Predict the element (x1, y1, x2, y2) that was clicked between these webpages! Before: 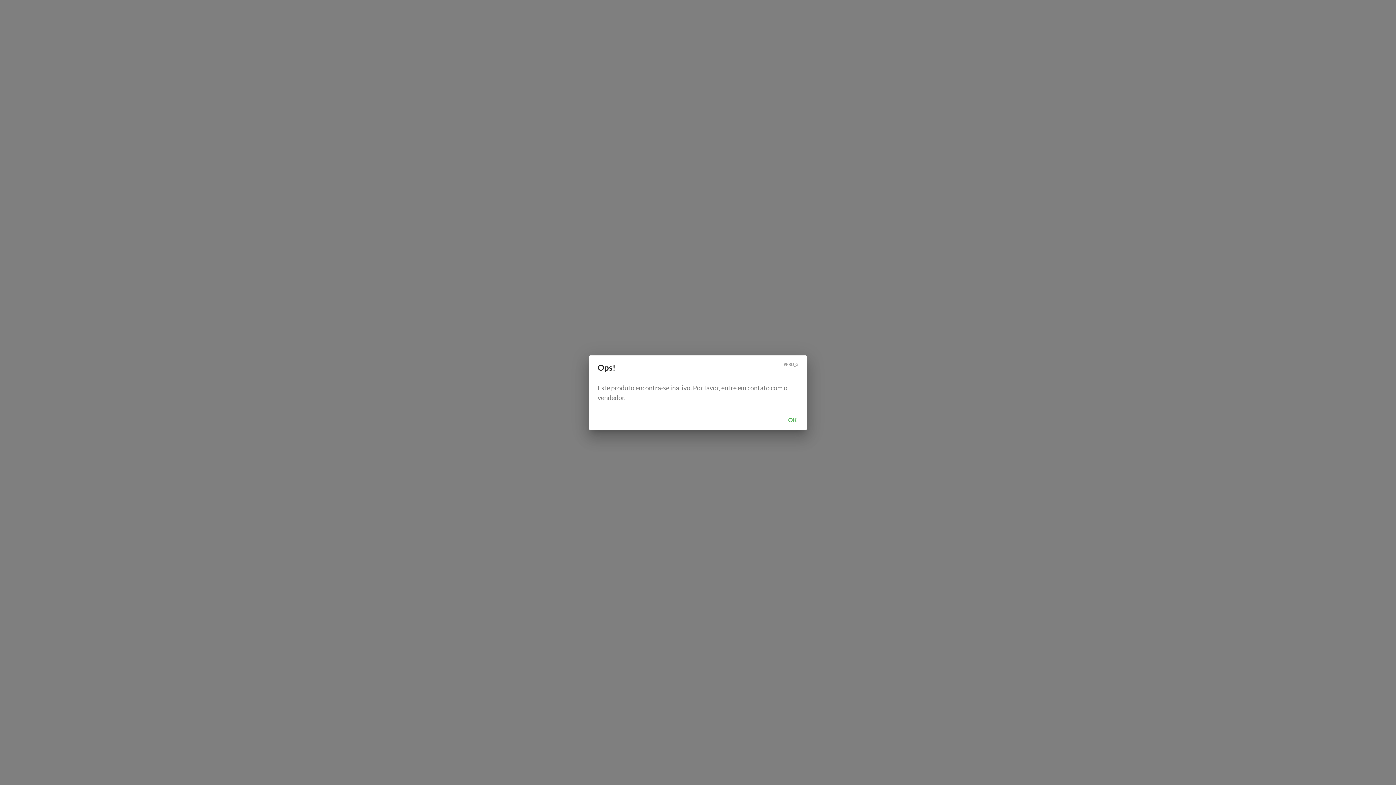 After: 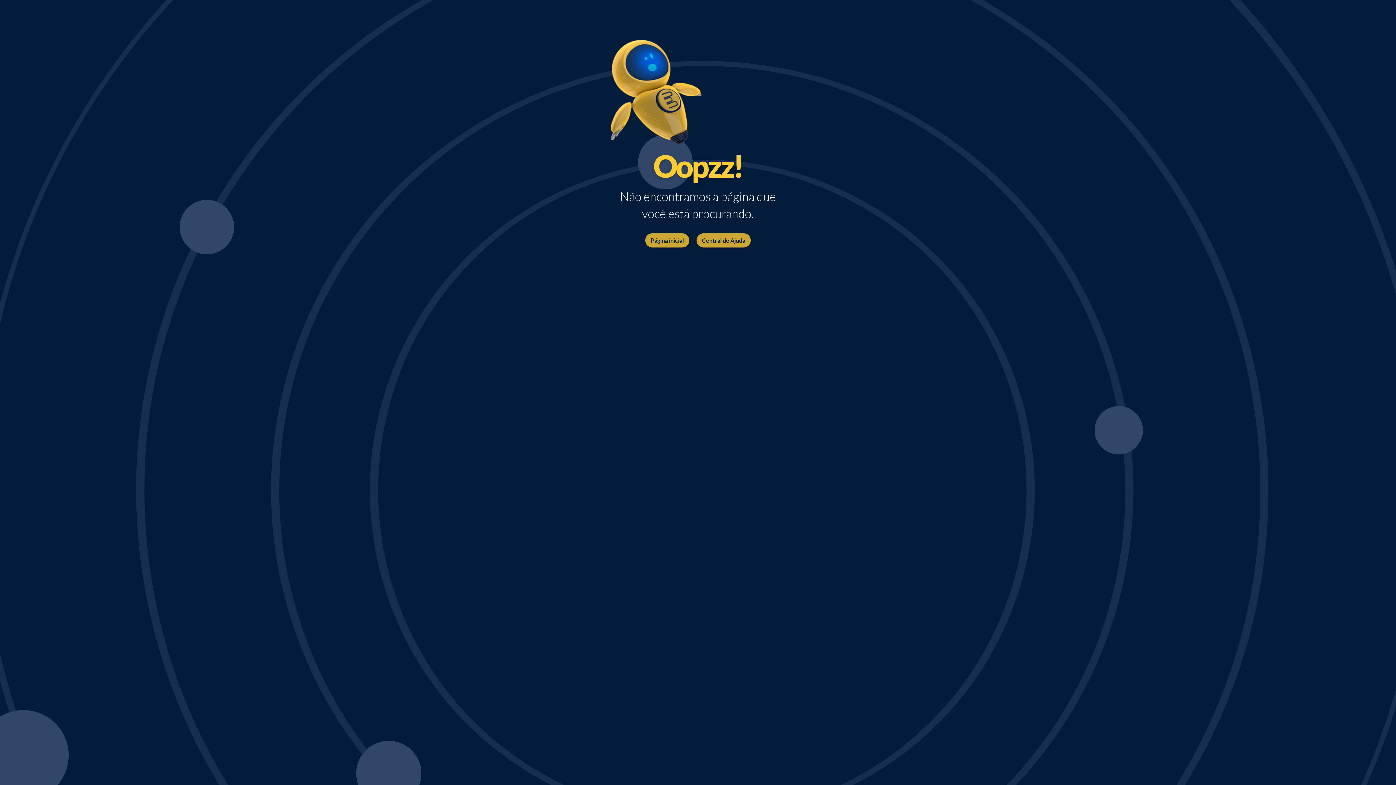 Action: bbox: (781, 412, 804, 427) label: OK